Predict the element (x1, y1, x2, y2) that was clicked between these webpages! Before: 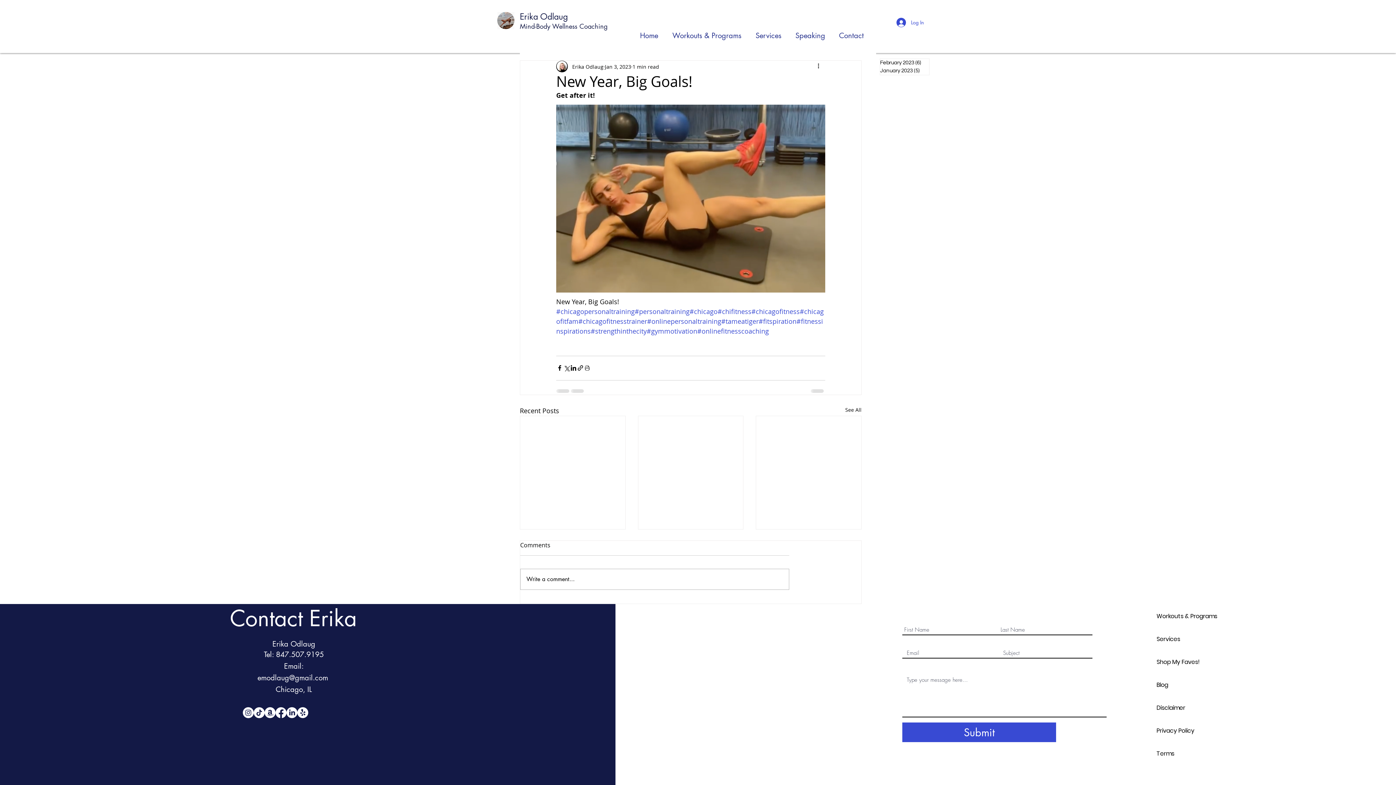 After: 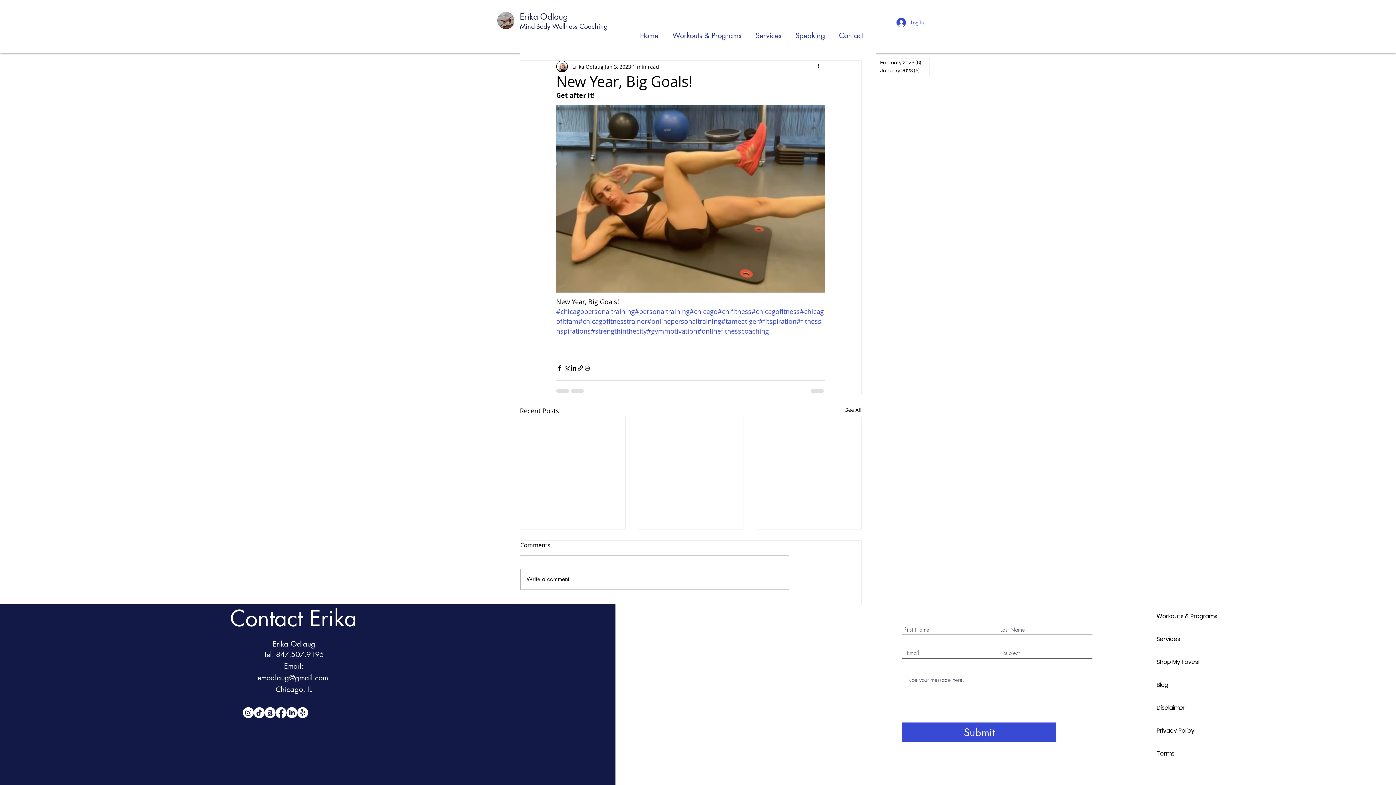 Action: bbox: (253, 707, 264, 718) label: TikTok       